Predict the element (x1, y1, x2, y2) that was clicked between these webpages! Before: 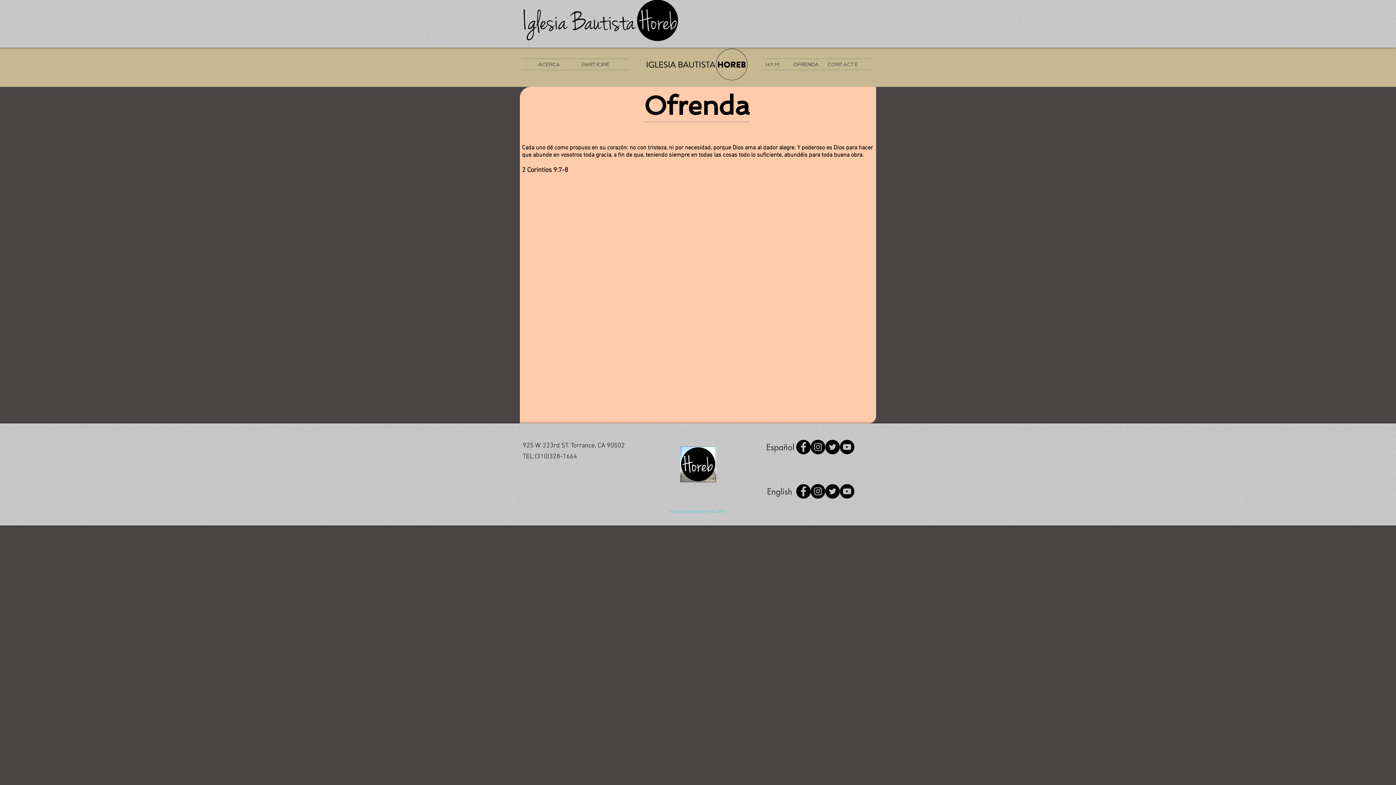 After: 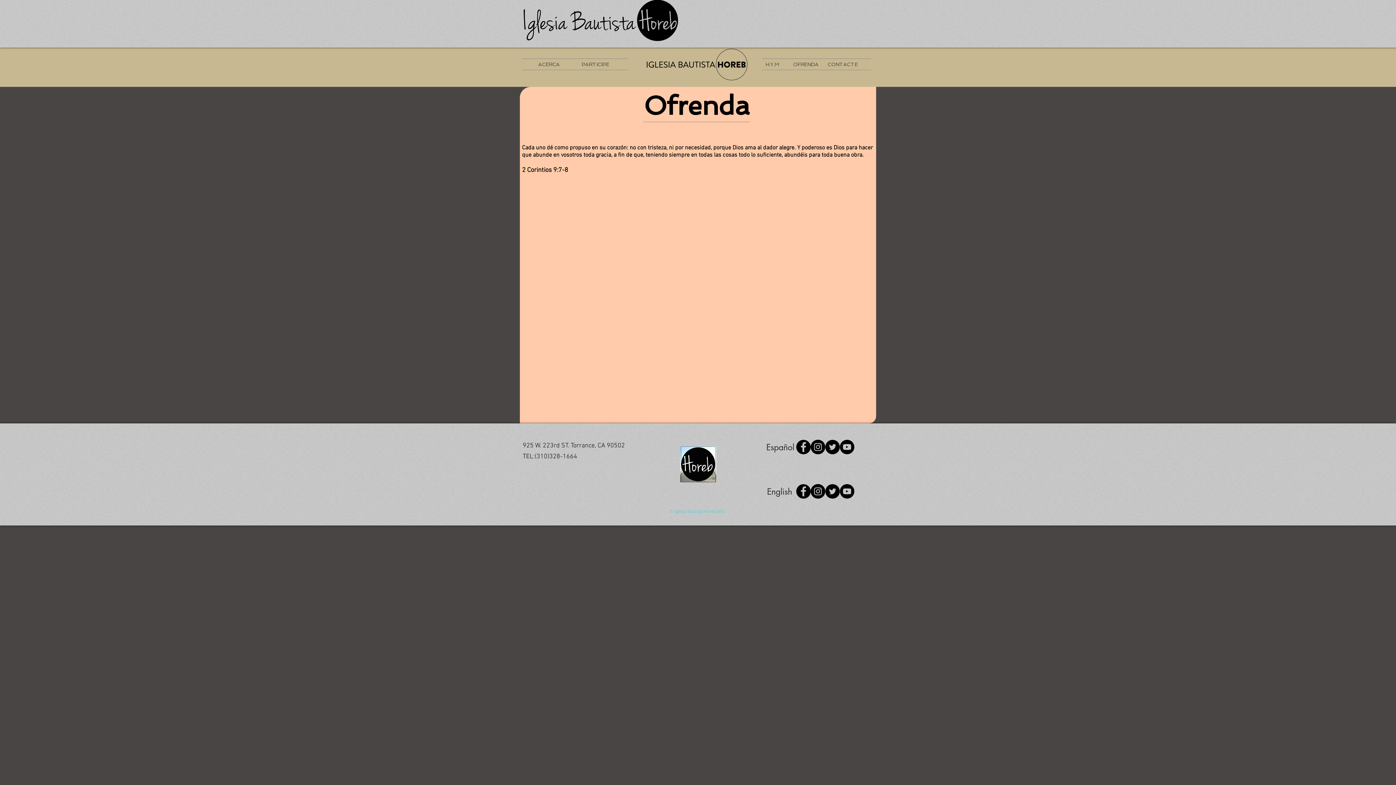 Action: bbox: (796, 484, 810, 498) label: Facebook - Black Circle